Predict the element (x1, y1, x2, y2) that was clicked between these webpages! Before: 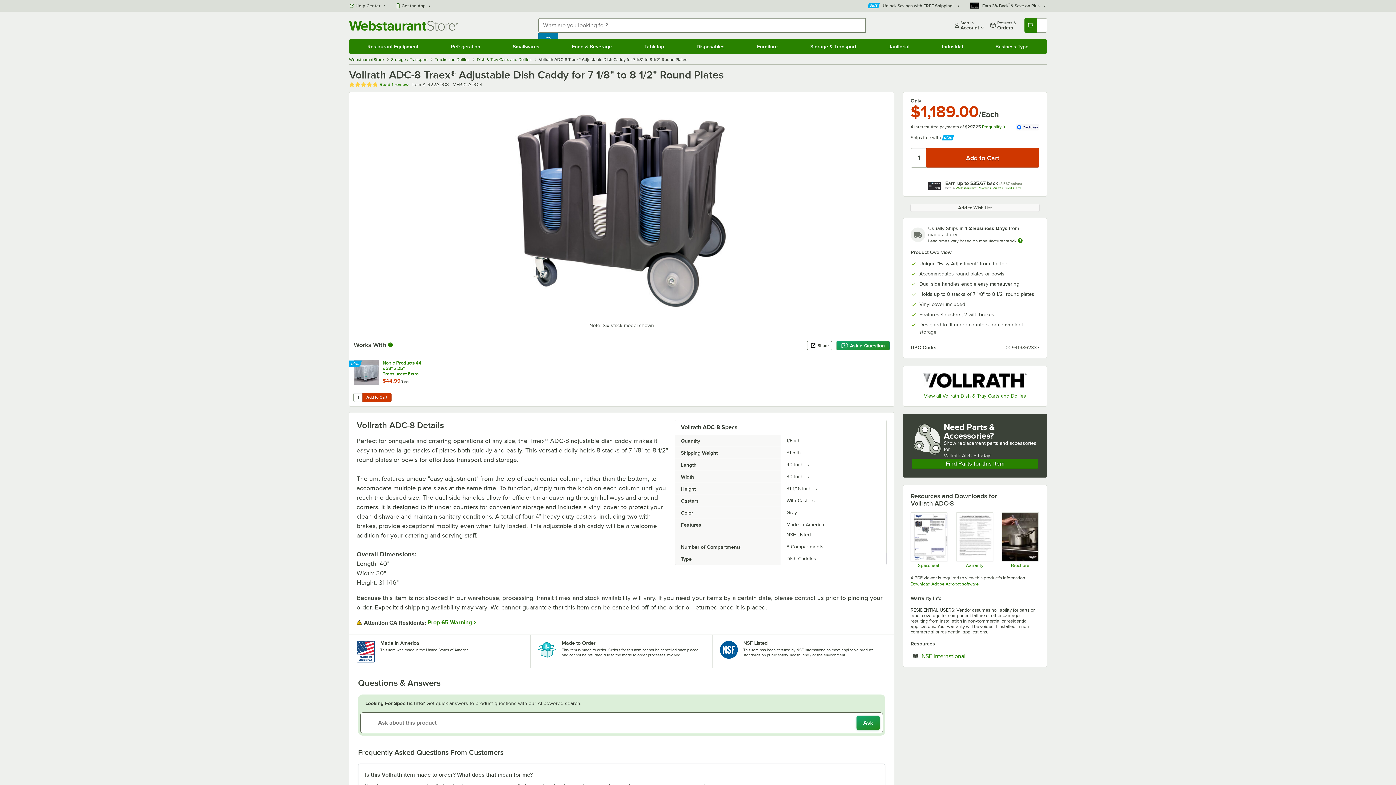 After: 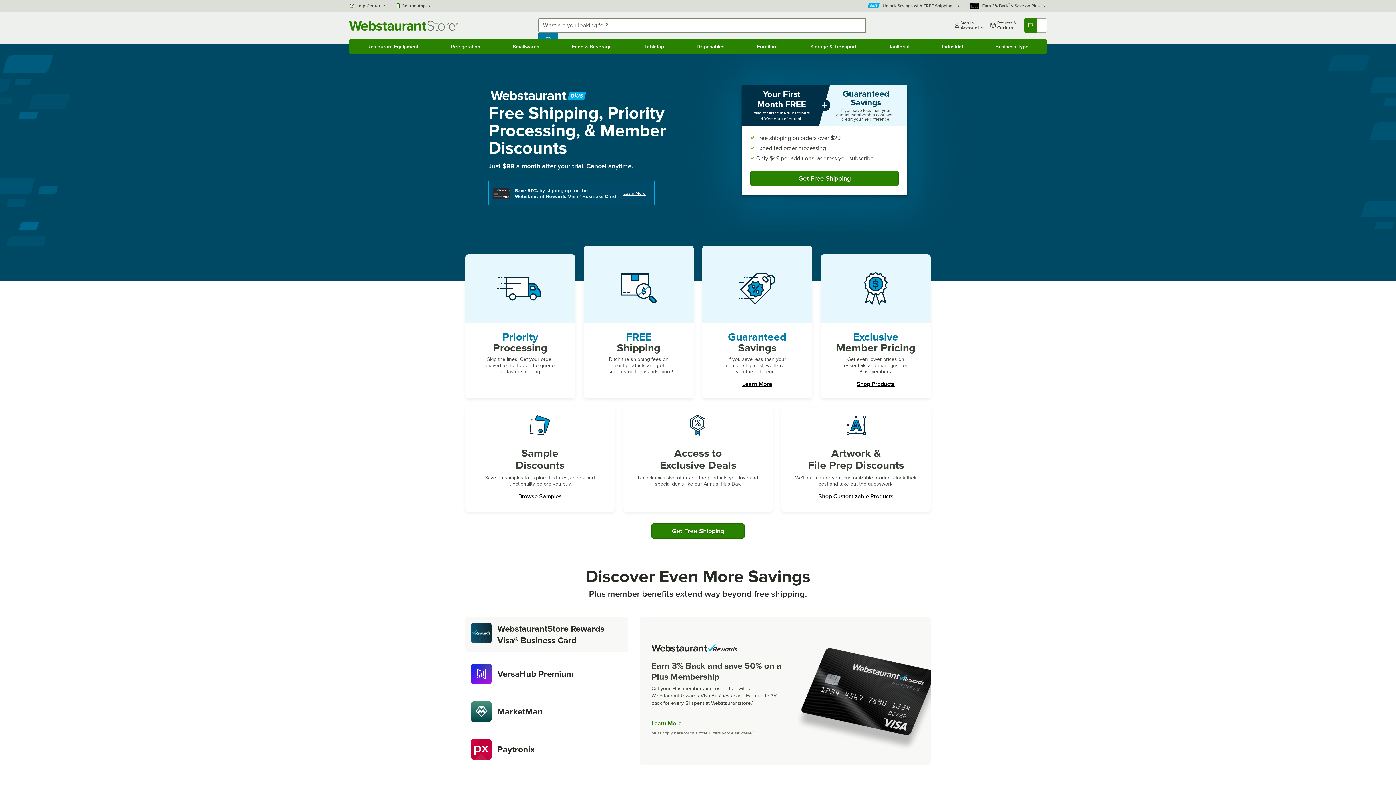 Action: label: Ships free with bbox: (910, 133, 1039, 142)